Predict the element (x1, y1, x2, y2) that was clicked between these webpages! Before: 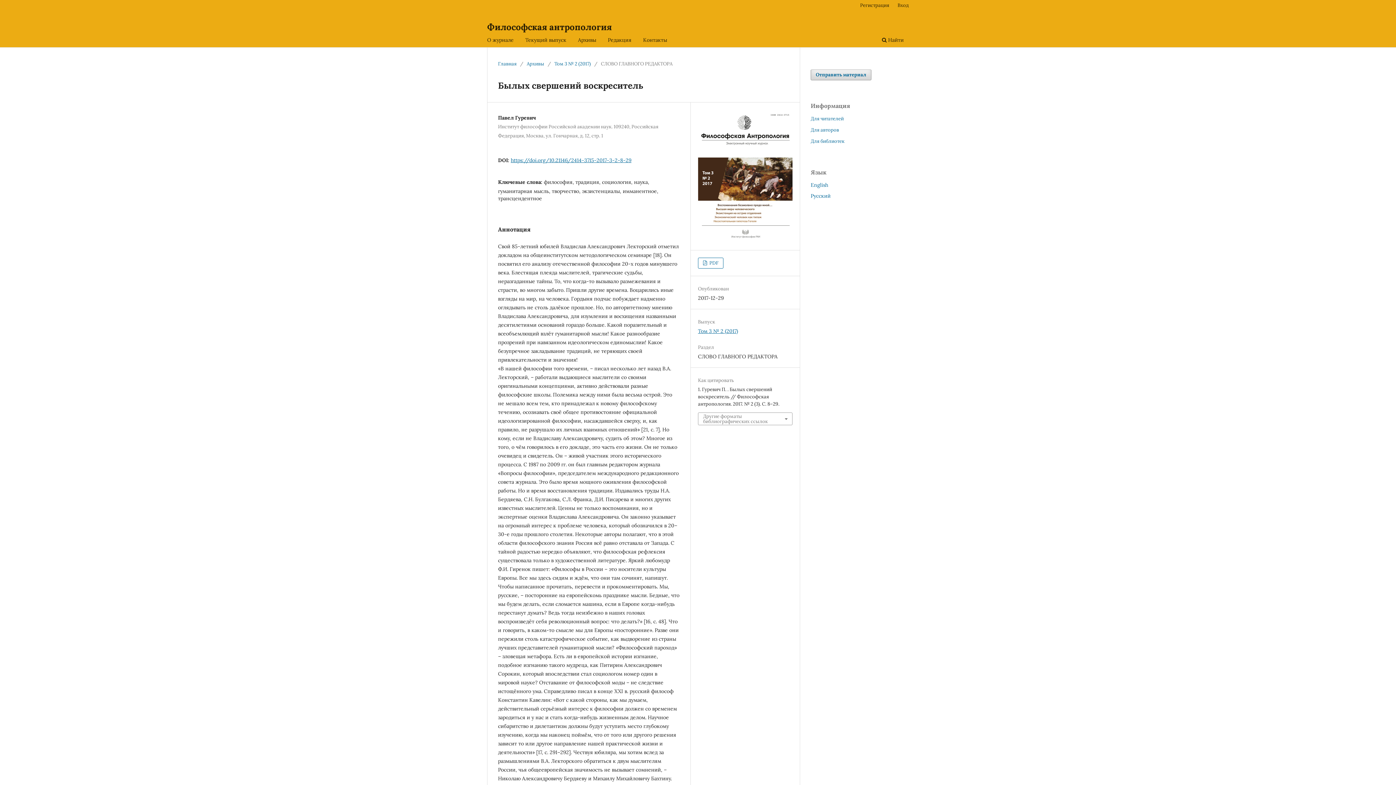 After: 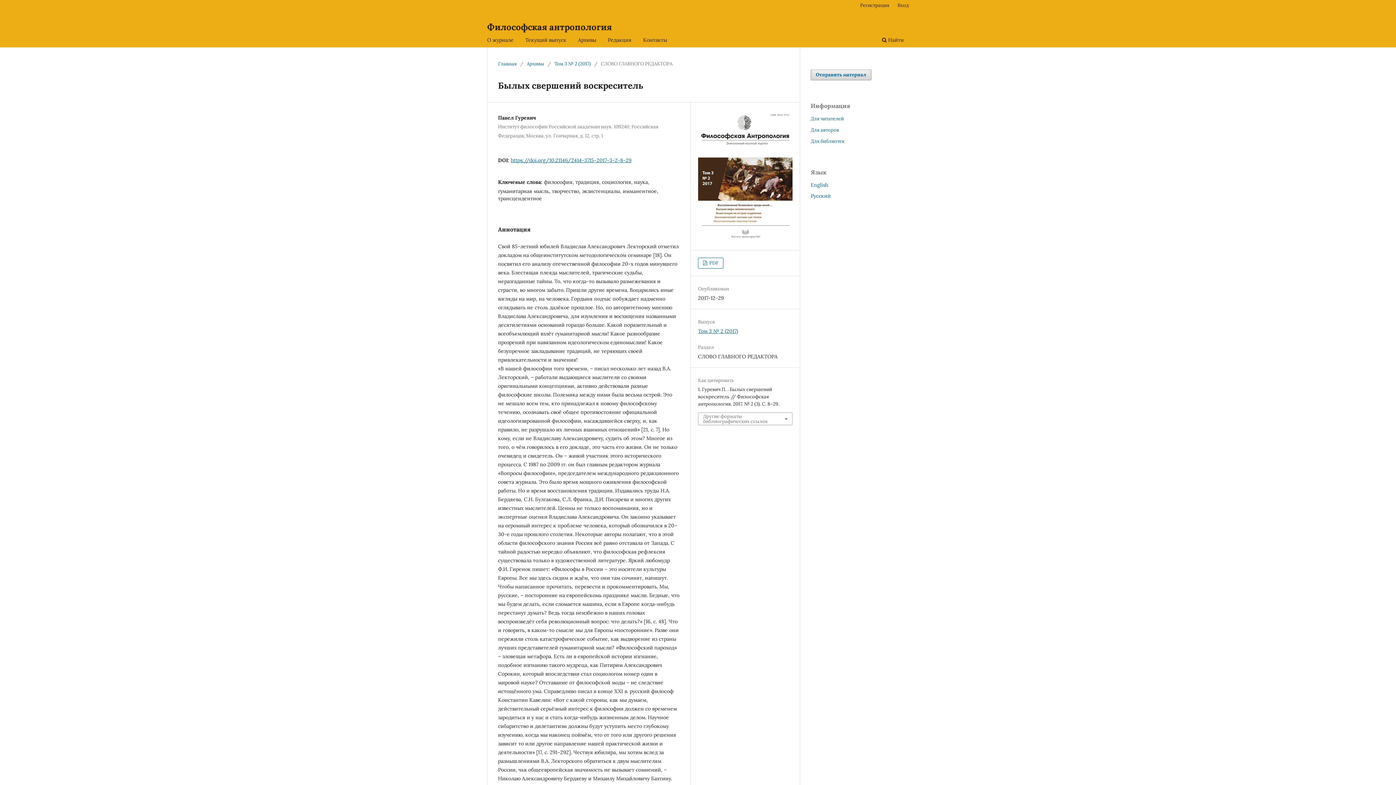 Action: bbox: (810, 192, 830, 199) label: Русский